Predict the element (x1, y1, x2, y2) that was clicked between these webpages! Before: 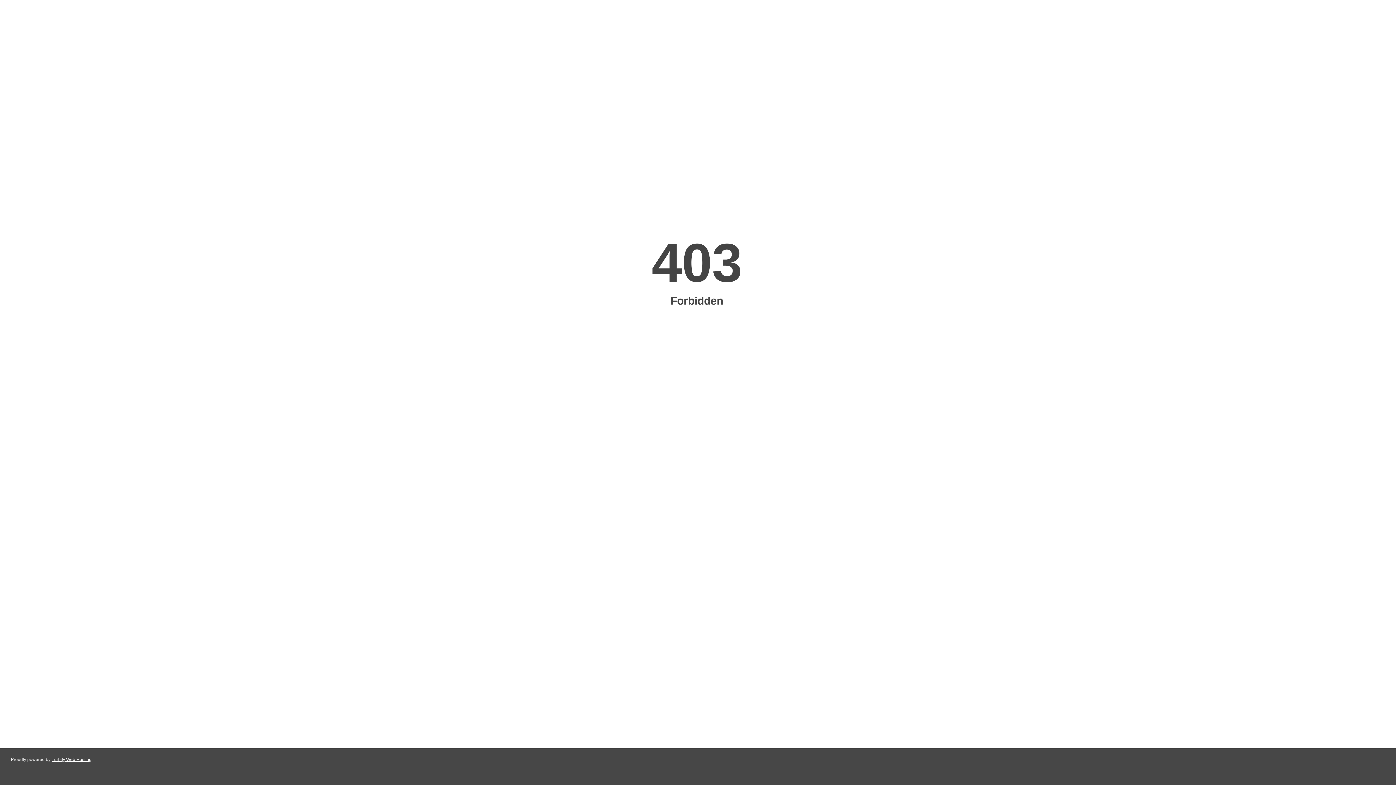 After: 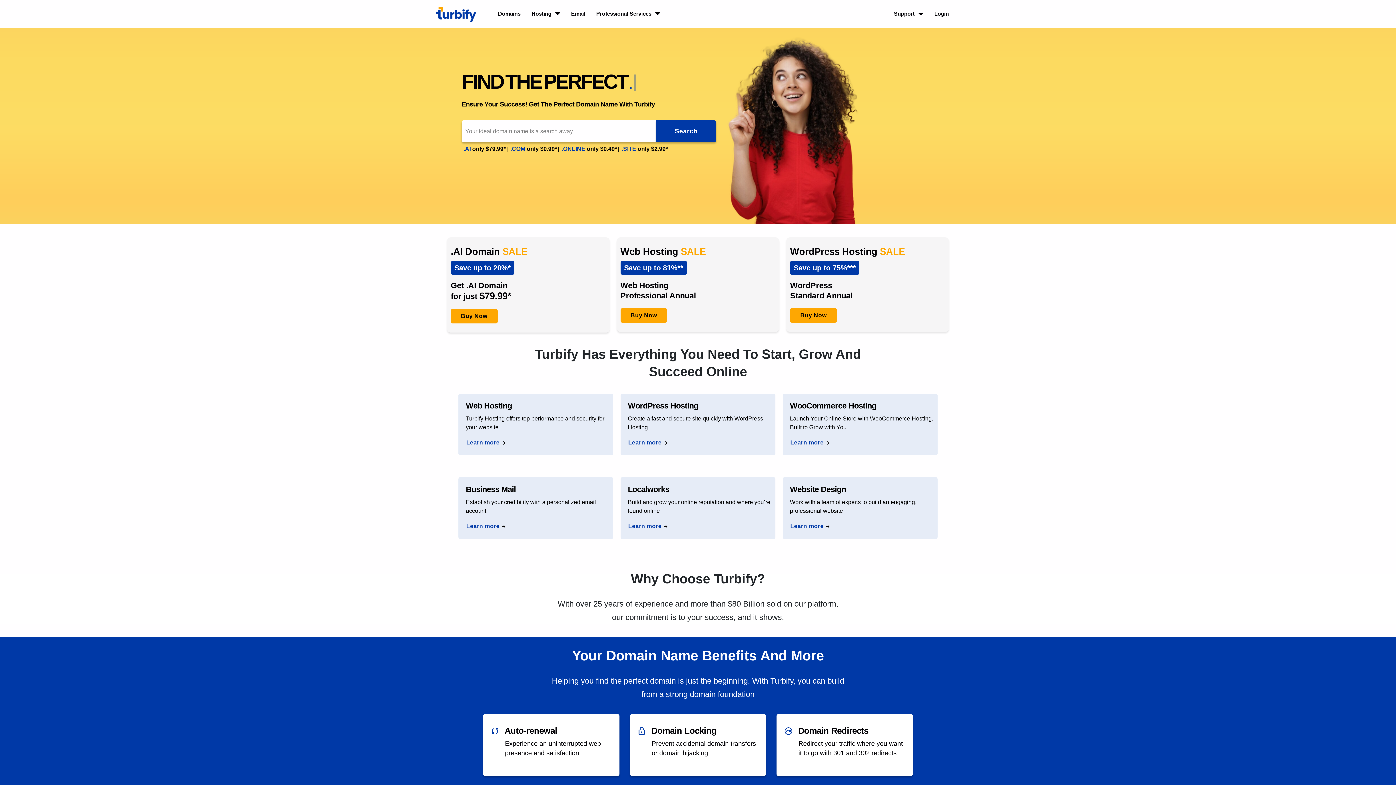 Action: bbox: (51, 757, 91, 762) label: Turbify Web Hosting